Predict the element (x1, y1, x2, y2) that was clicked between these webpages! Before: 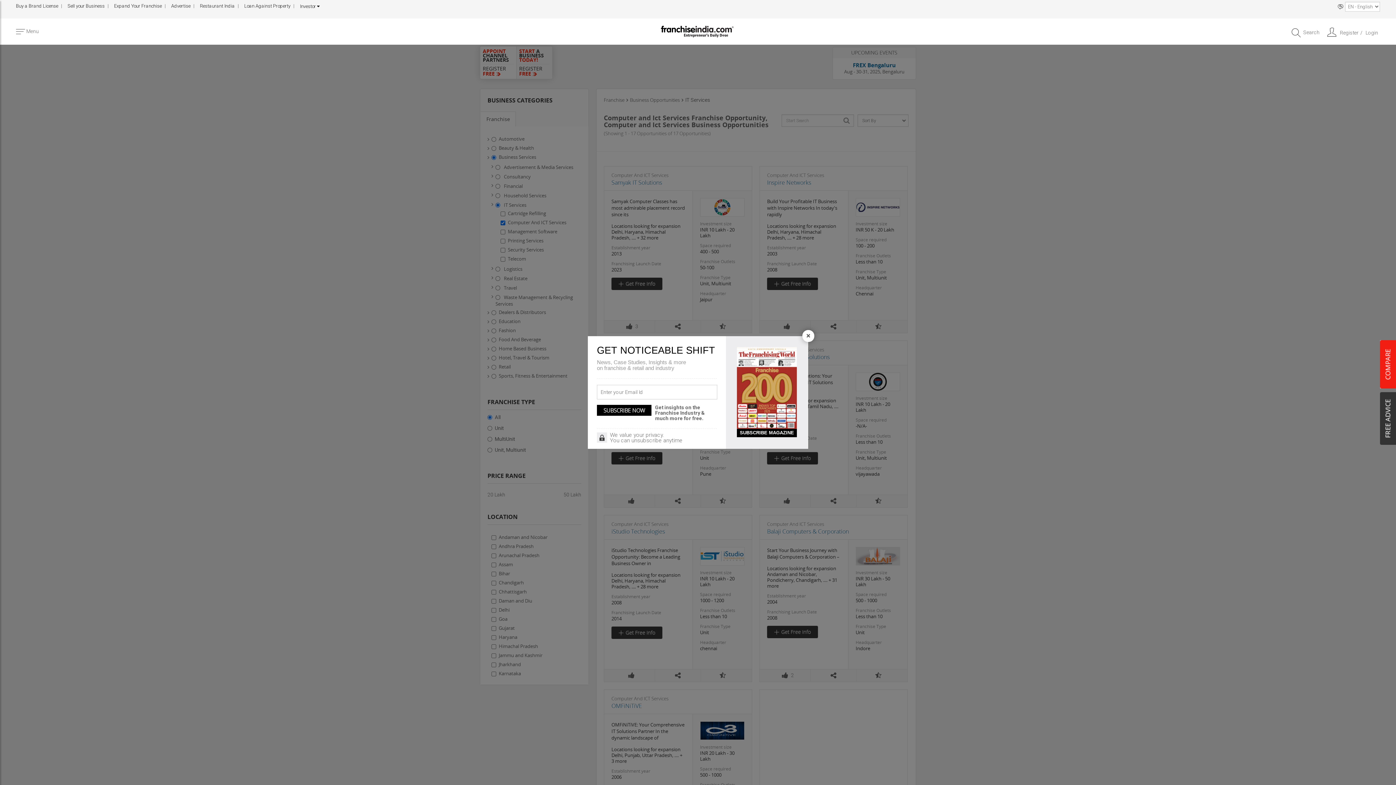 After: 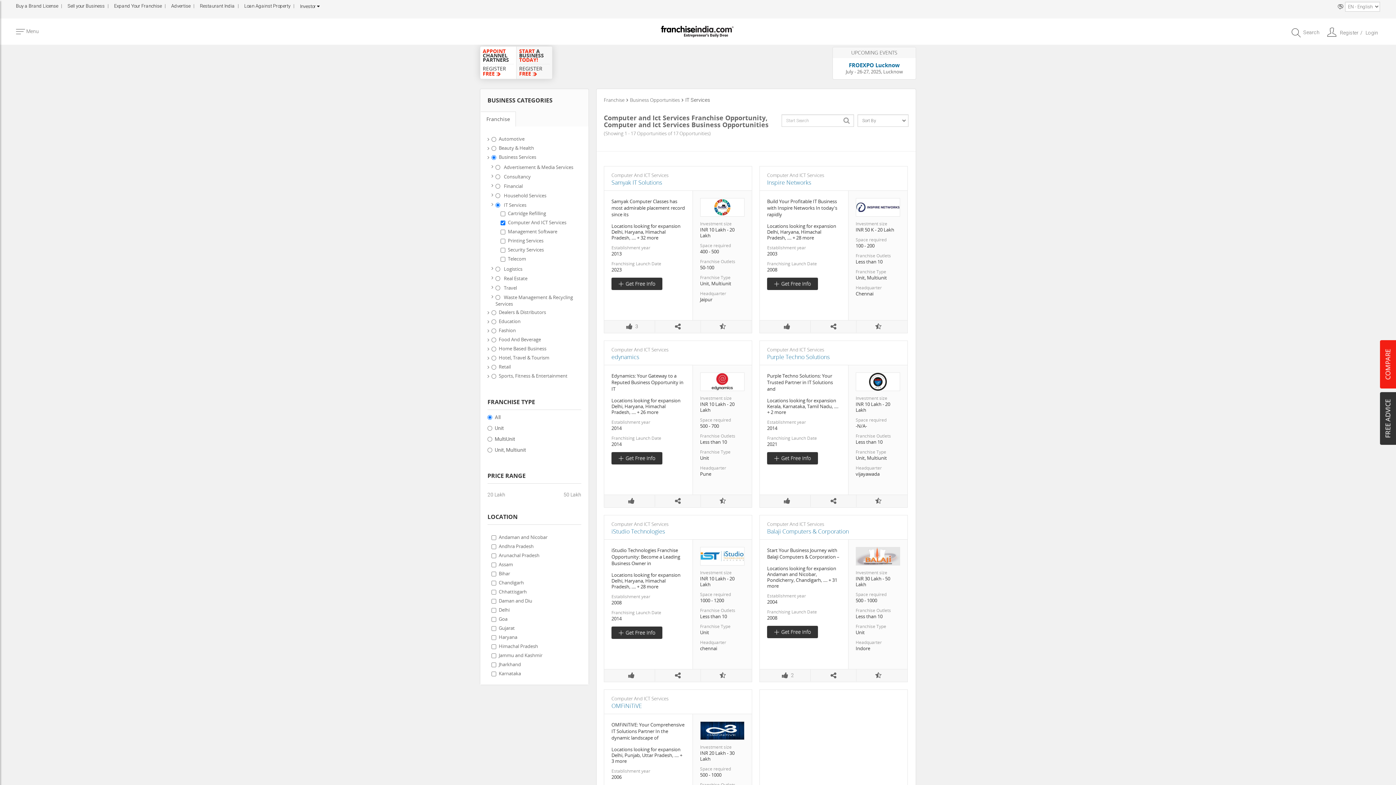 Action: label: Close bbox: (802, 330, 814, 342)